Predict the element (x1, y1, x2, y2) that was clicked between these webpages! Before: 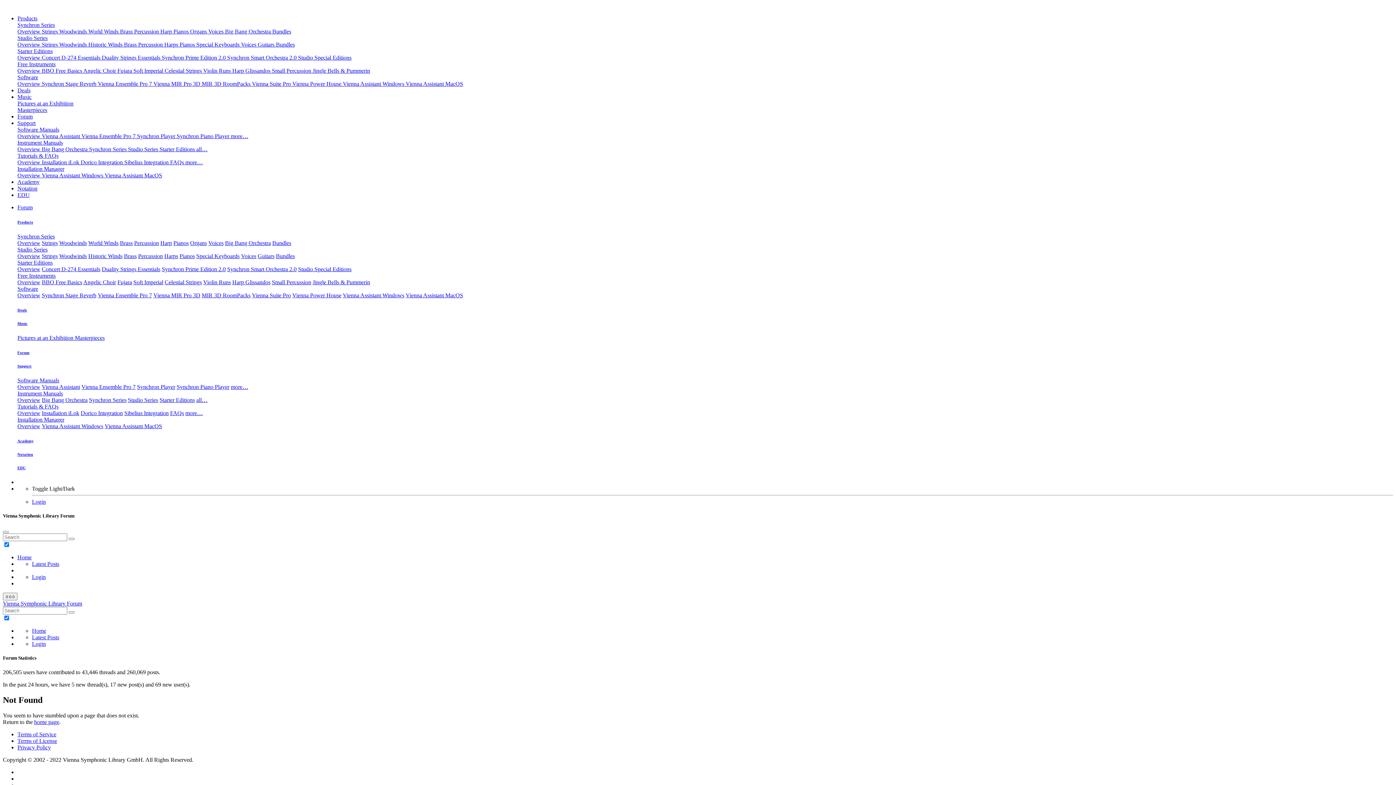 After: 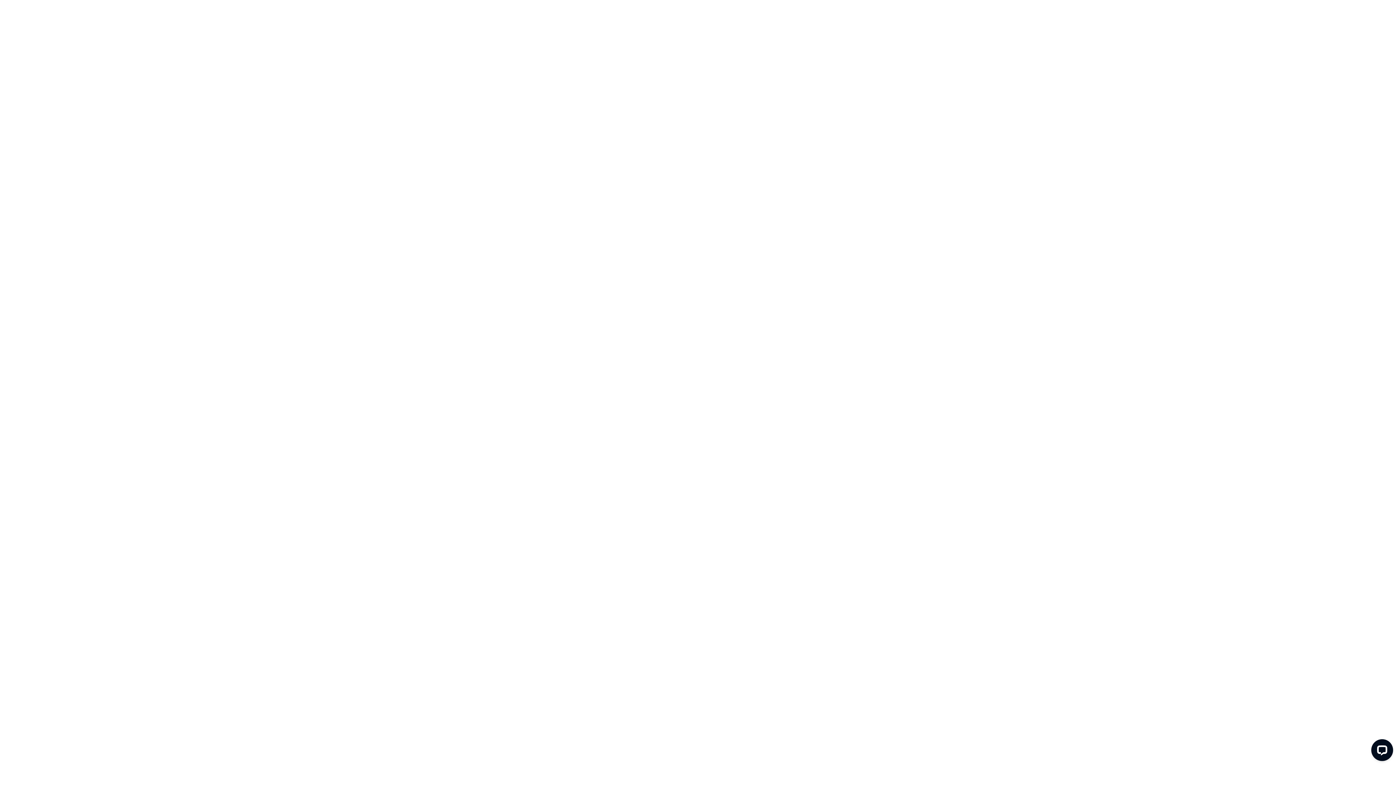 Action: label: Overview bbox: (17, 410, 40, 416)